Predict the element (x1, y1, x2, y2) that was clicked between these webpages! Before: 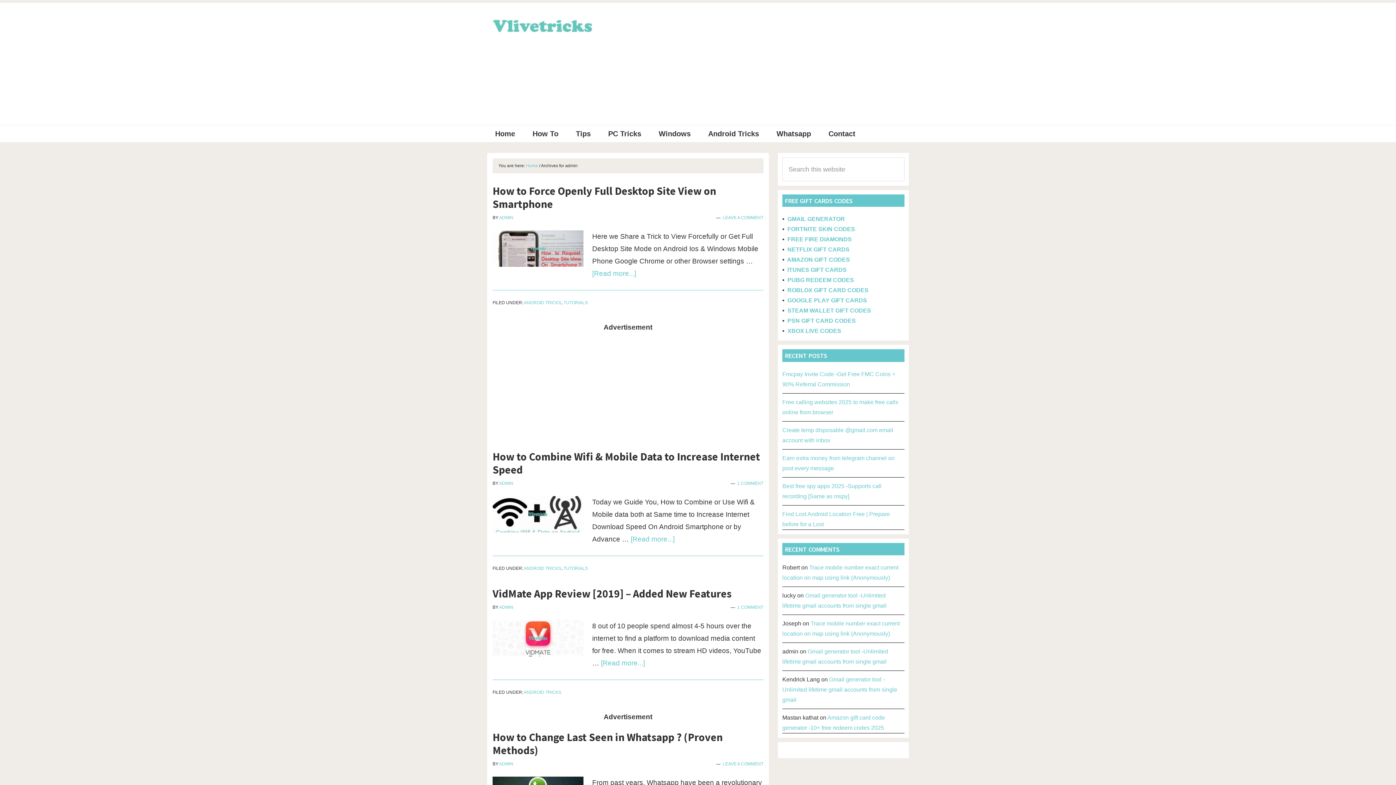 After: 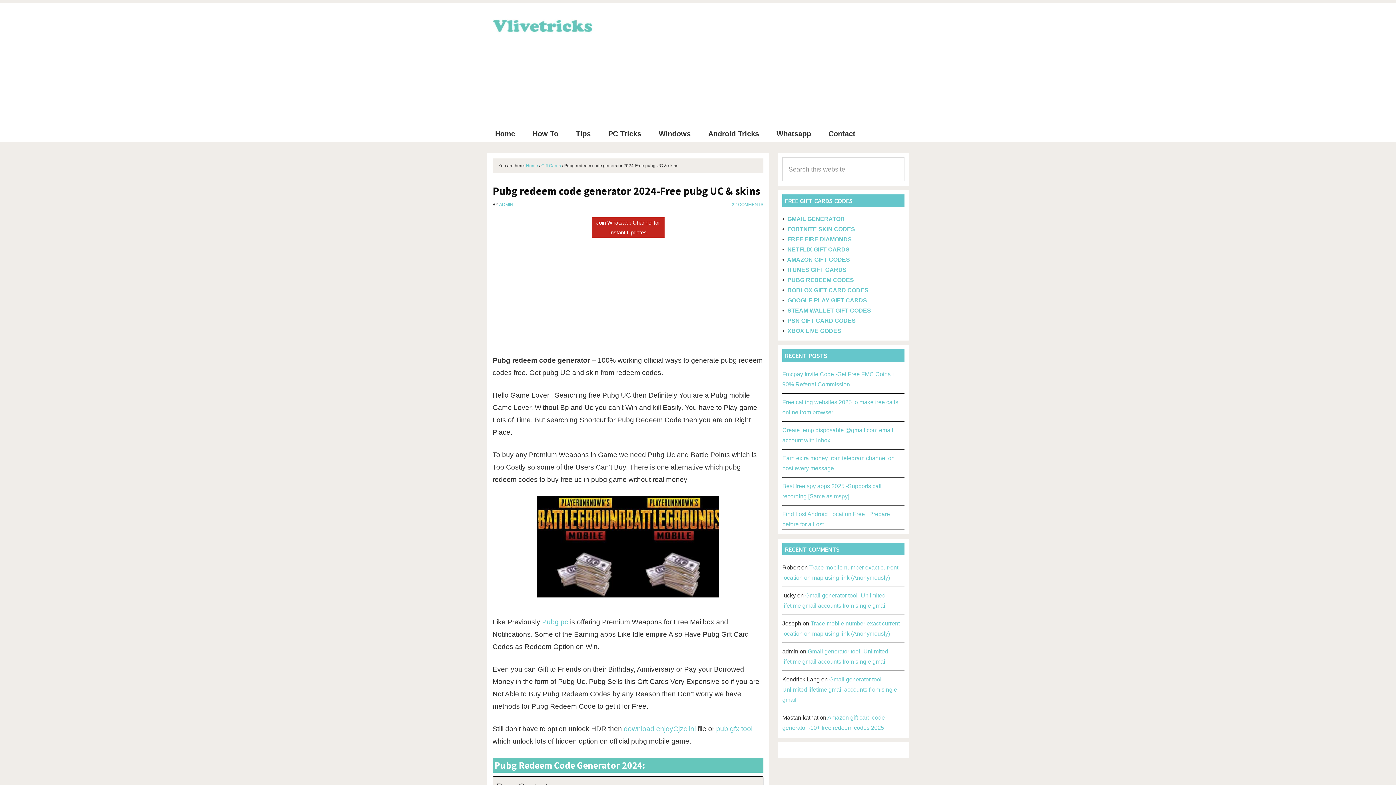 Action: bbox: (787, 277, 854, 283) label: PUBG REDEEM CODES